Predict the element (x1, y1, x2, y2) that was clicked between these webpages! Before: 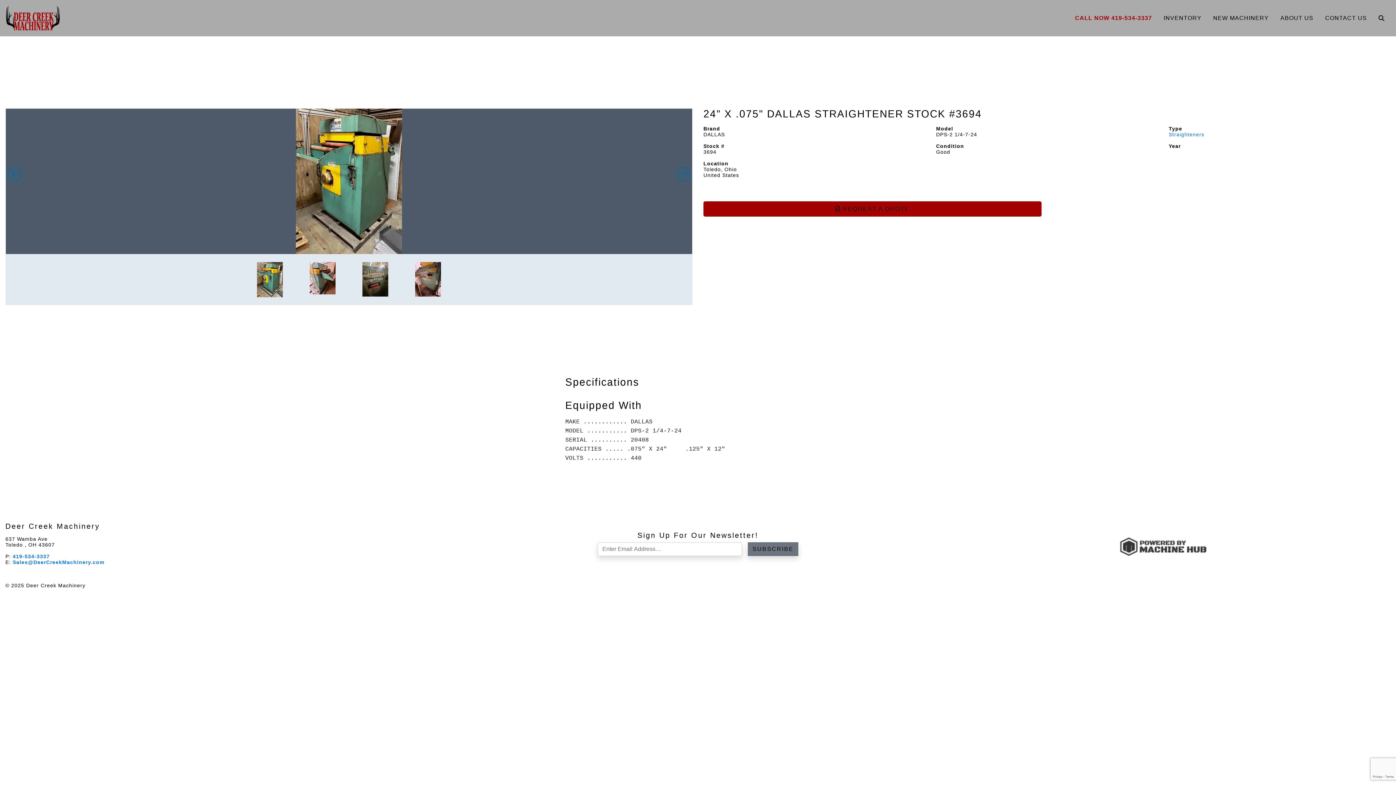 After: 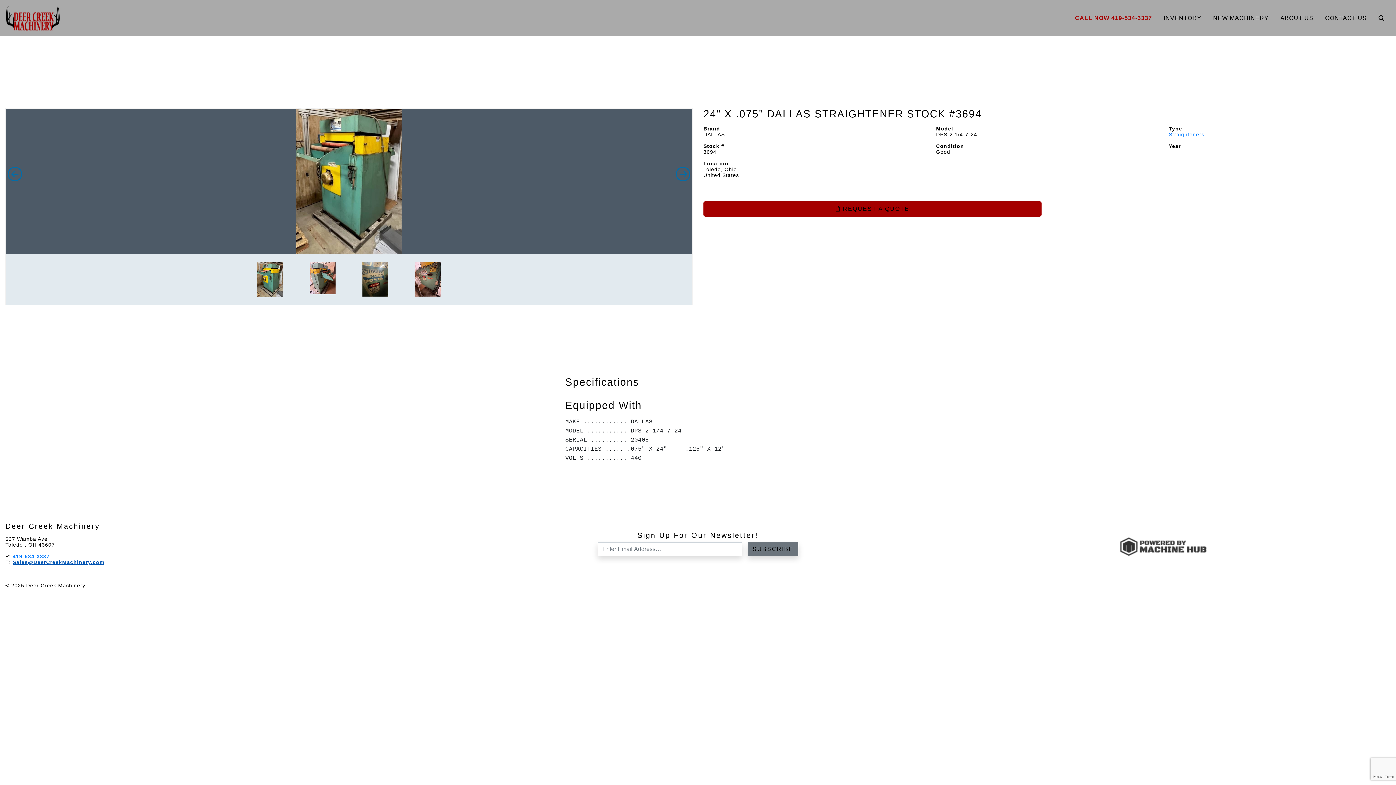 Action: bbox: (12, 559, 104, 565) label: Sales@DeerCreekMachinery.com